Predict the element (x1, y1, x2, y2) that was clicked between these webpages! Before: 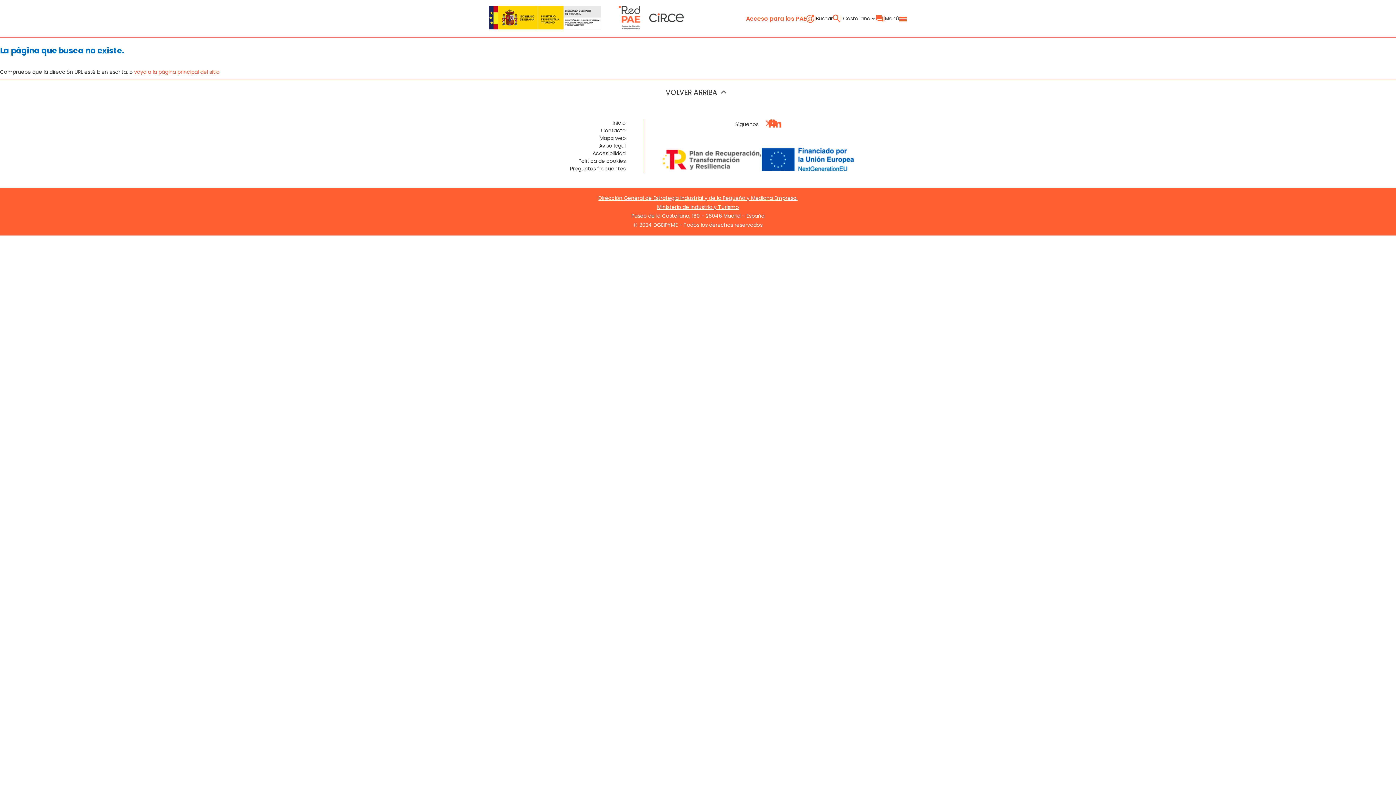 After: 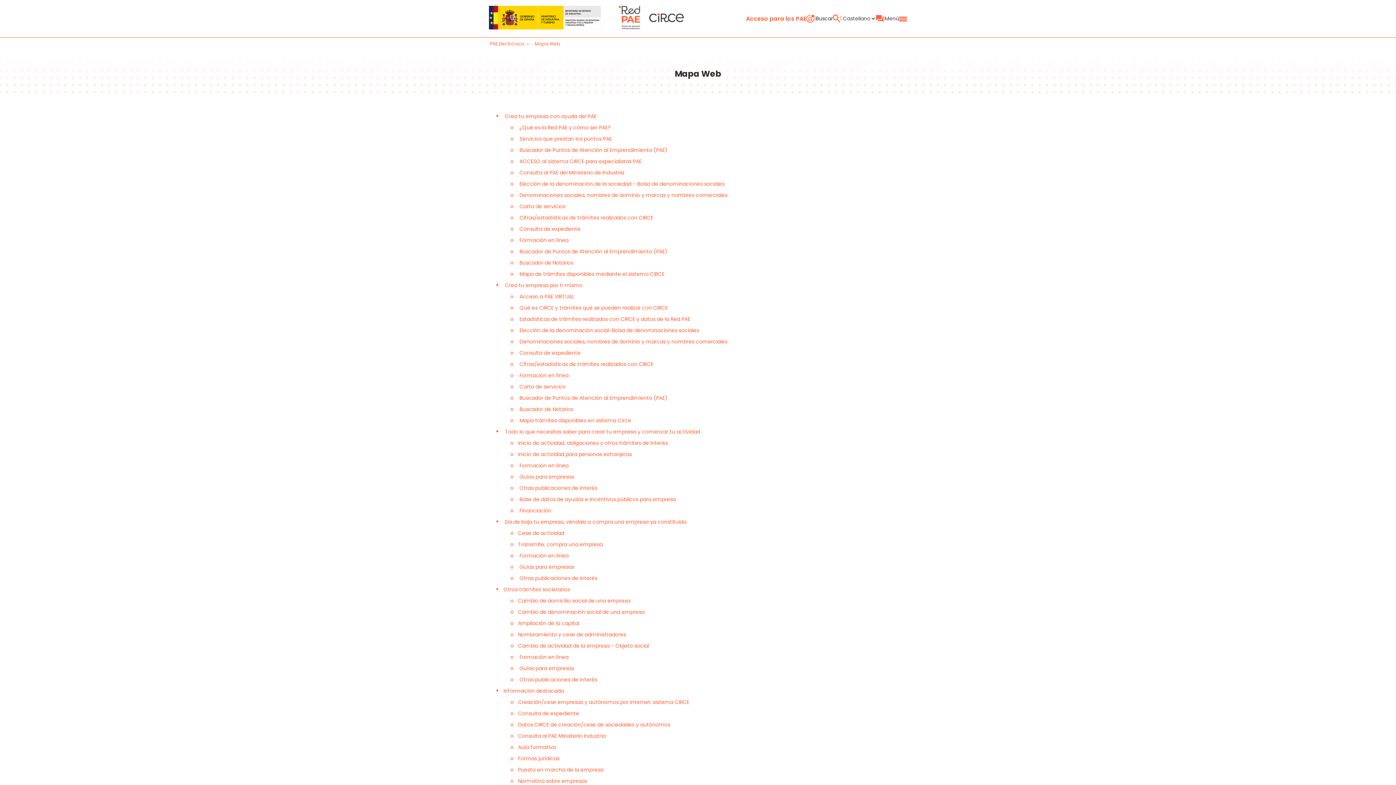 Action: label: Mapa web bbox: (599, 134, 625, 141)